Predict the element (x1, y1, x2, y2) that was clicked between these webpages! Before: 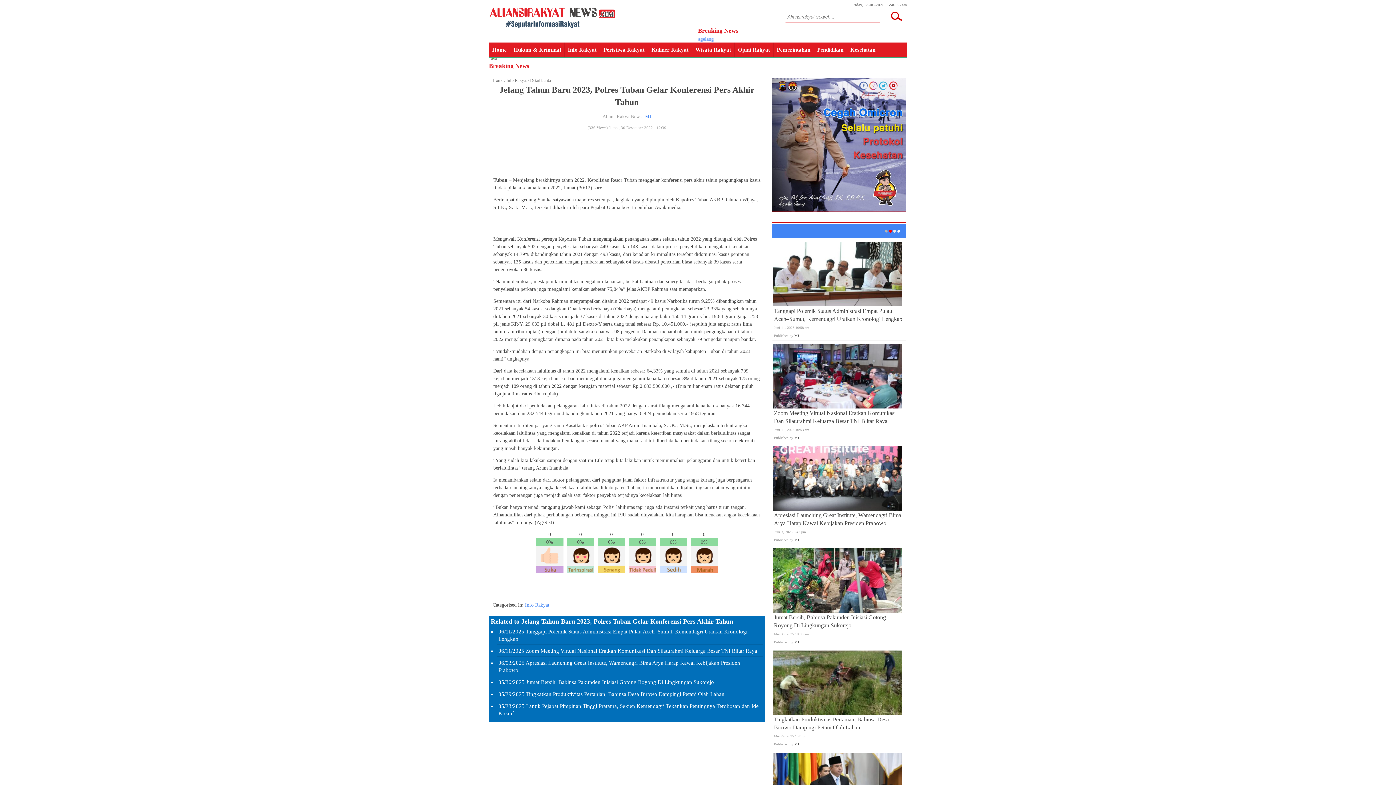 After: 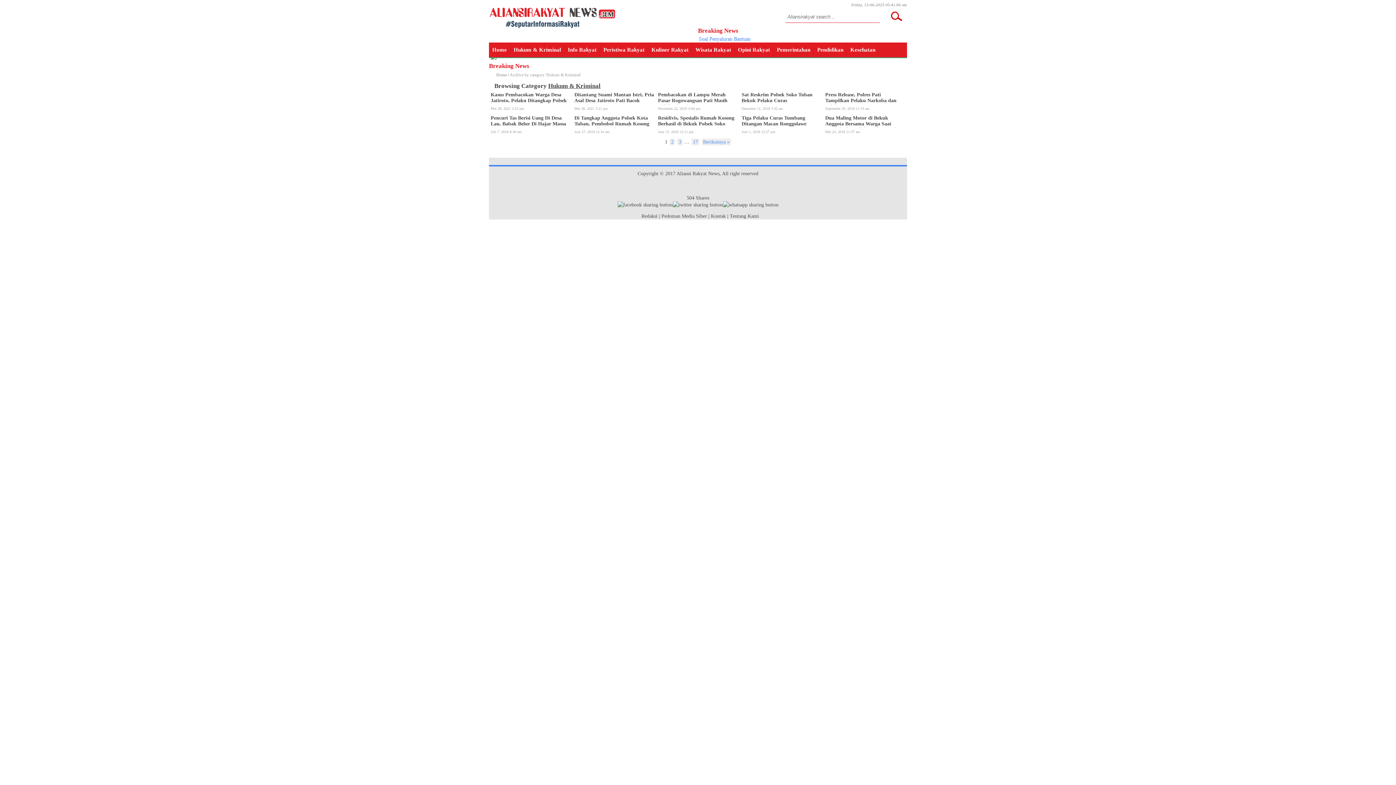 Action: bbox: (510, 42, 564, 57) label: Hukum & Kriminal